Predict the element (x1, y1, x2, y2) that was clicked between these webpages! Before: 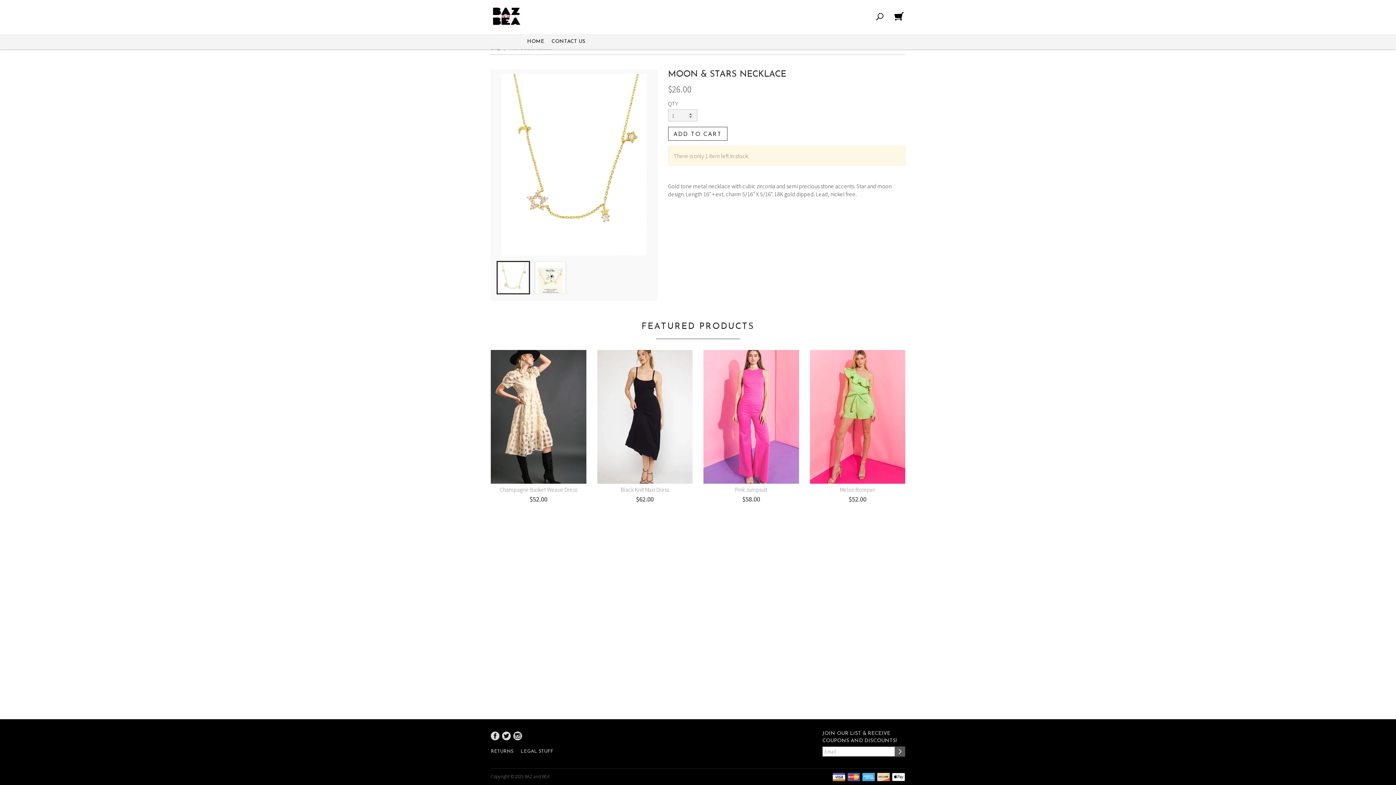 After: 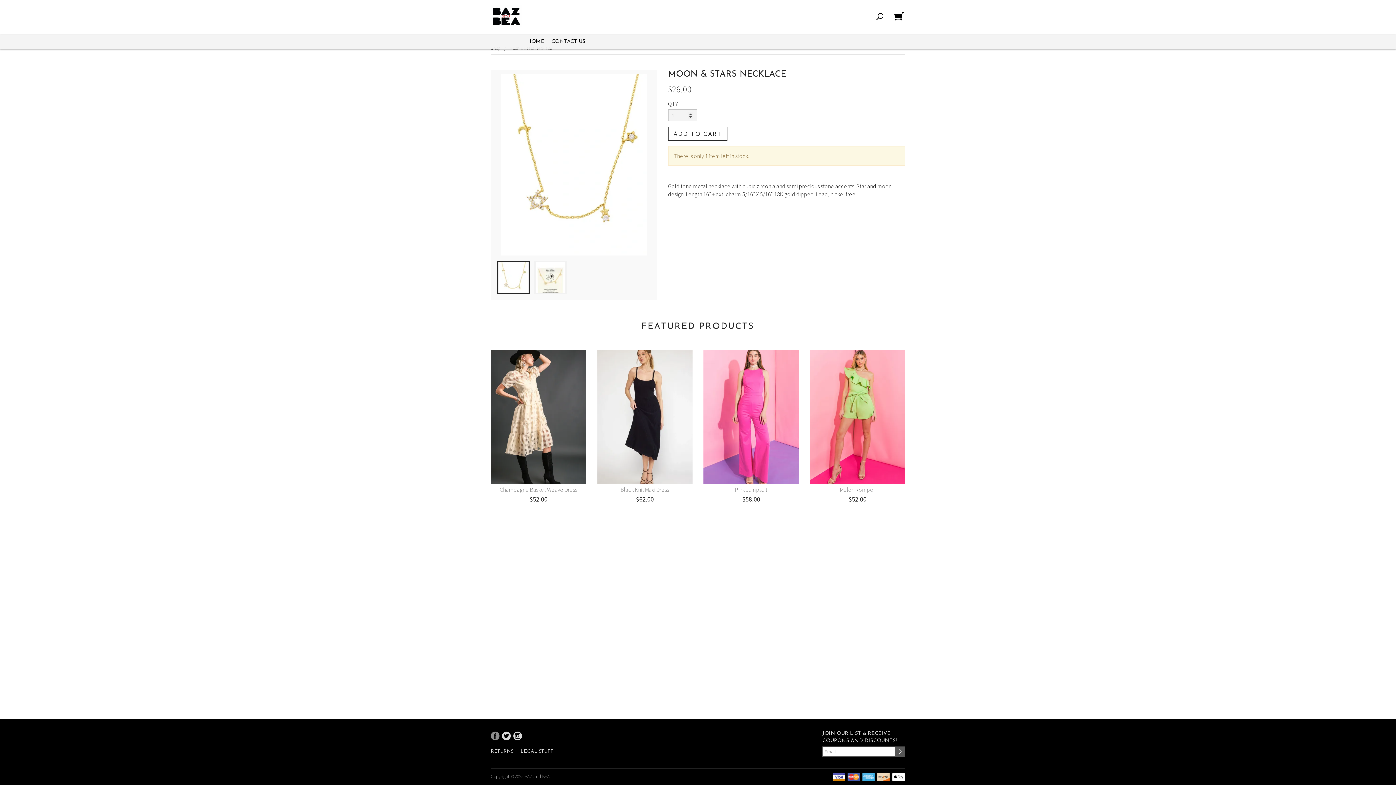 Action: bbox: (490, 732, 499, 740)